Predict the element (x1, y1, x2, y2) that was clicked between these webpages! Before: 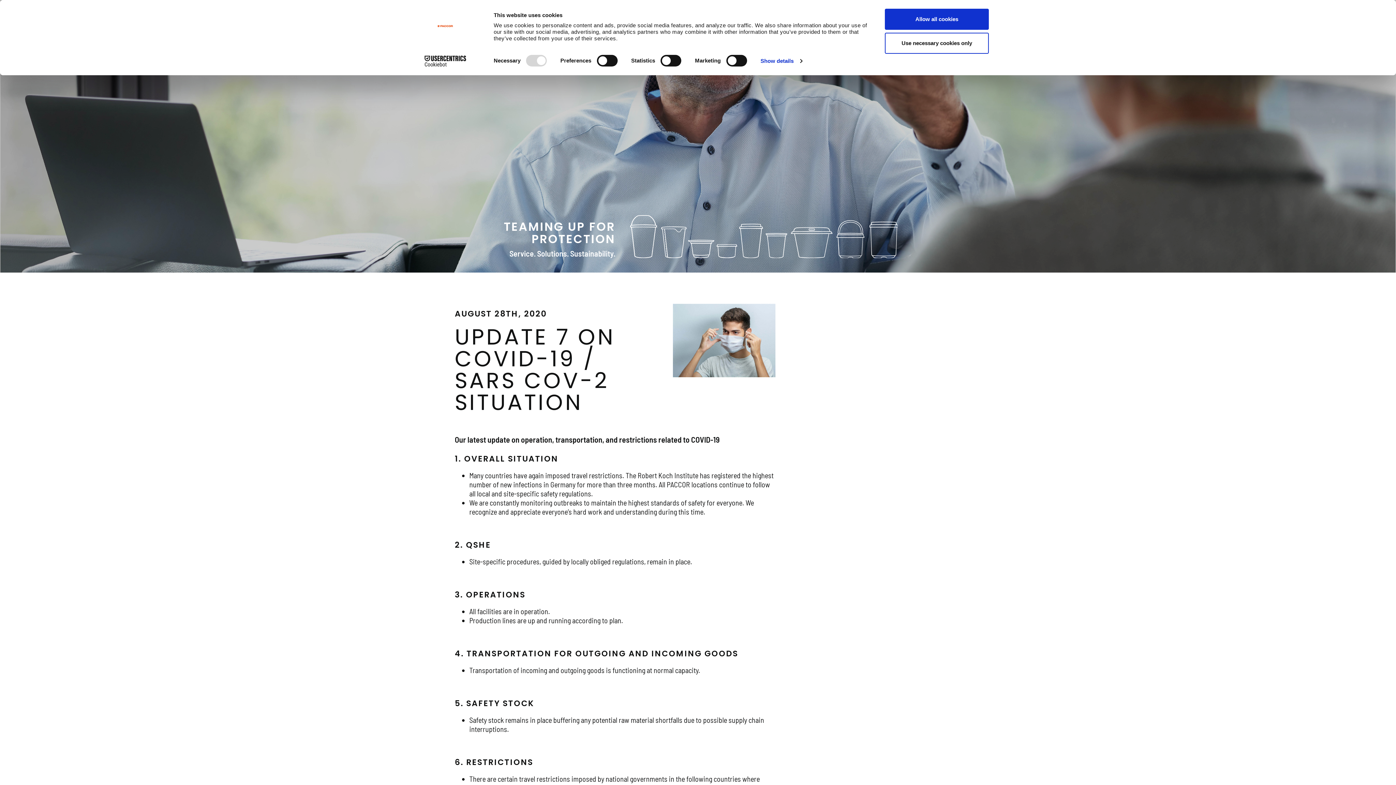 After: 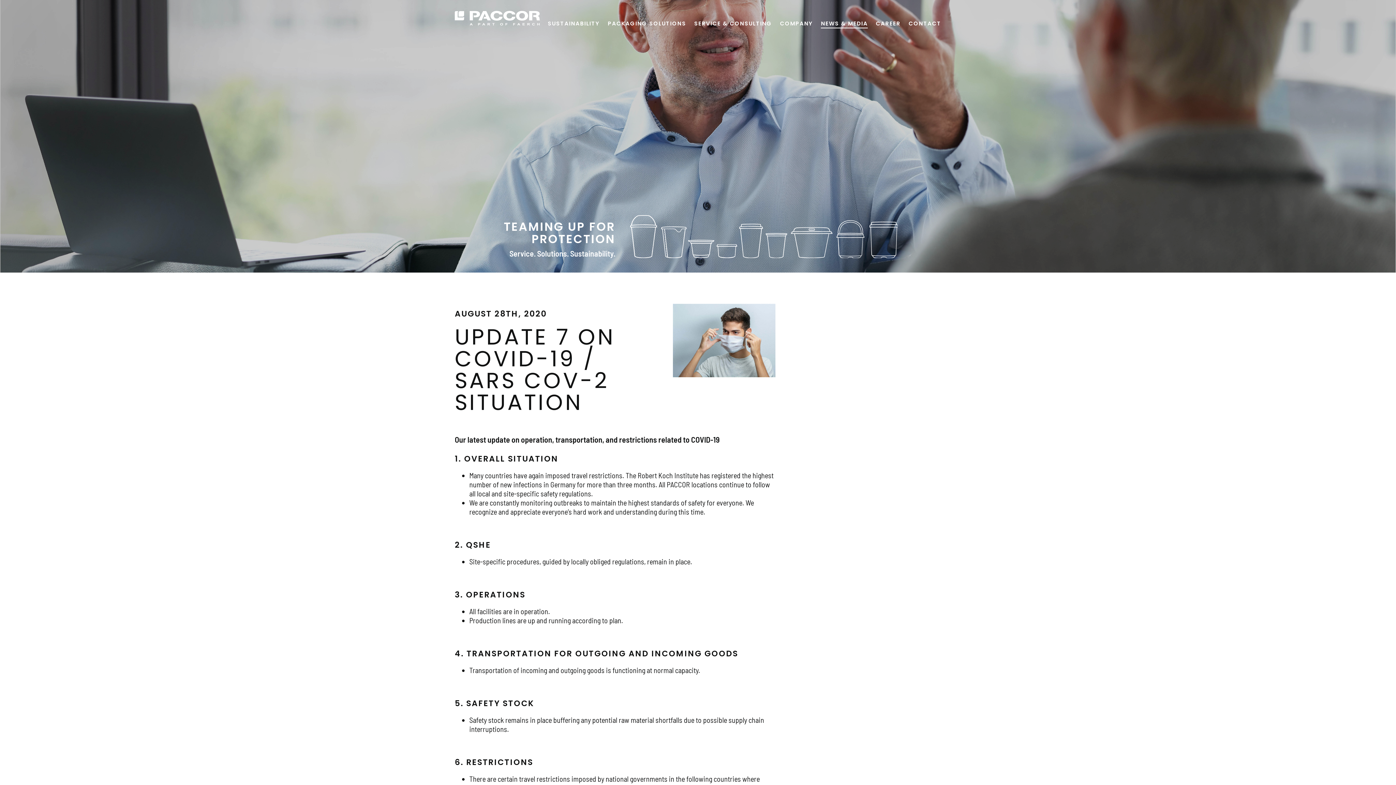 Action: bbox: (885, 8, 989, 29) label: Allow all cookies